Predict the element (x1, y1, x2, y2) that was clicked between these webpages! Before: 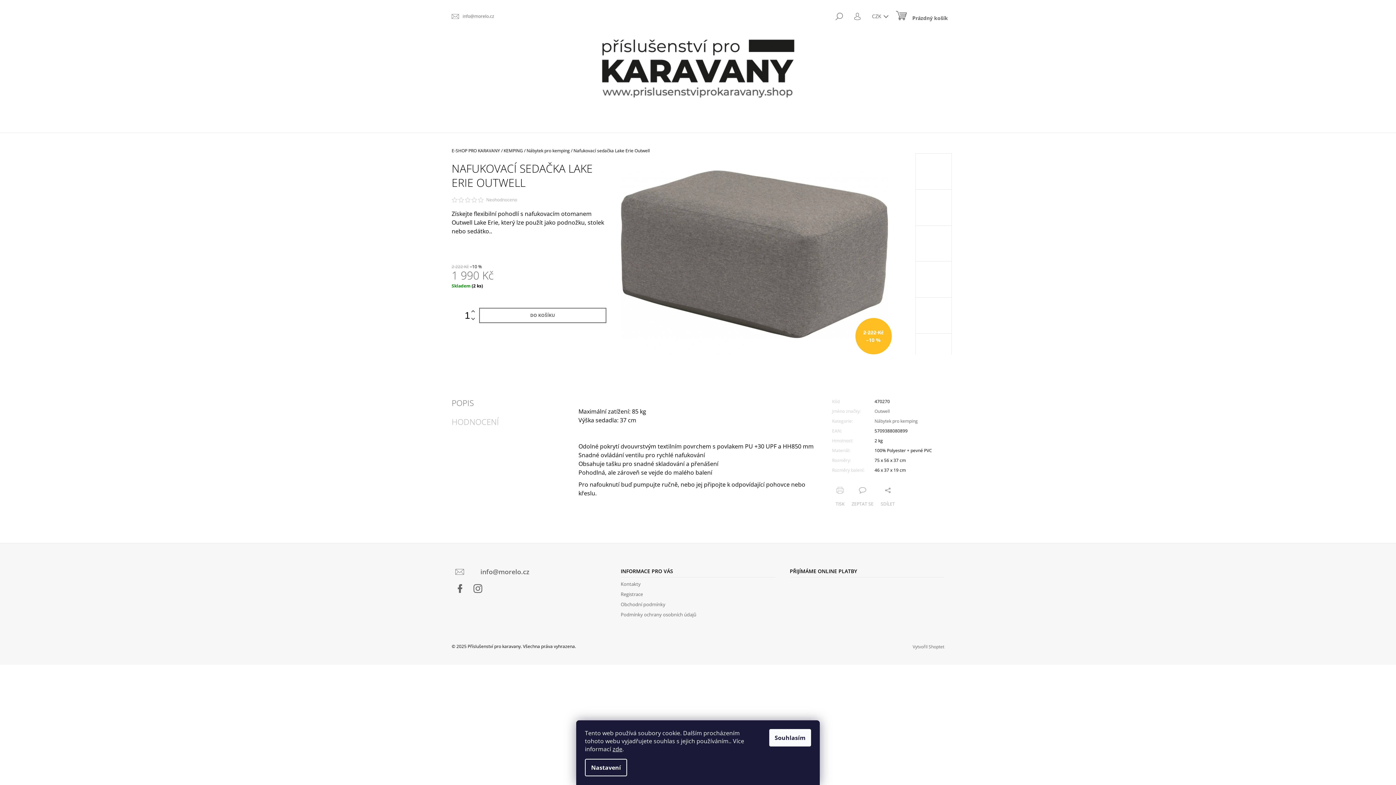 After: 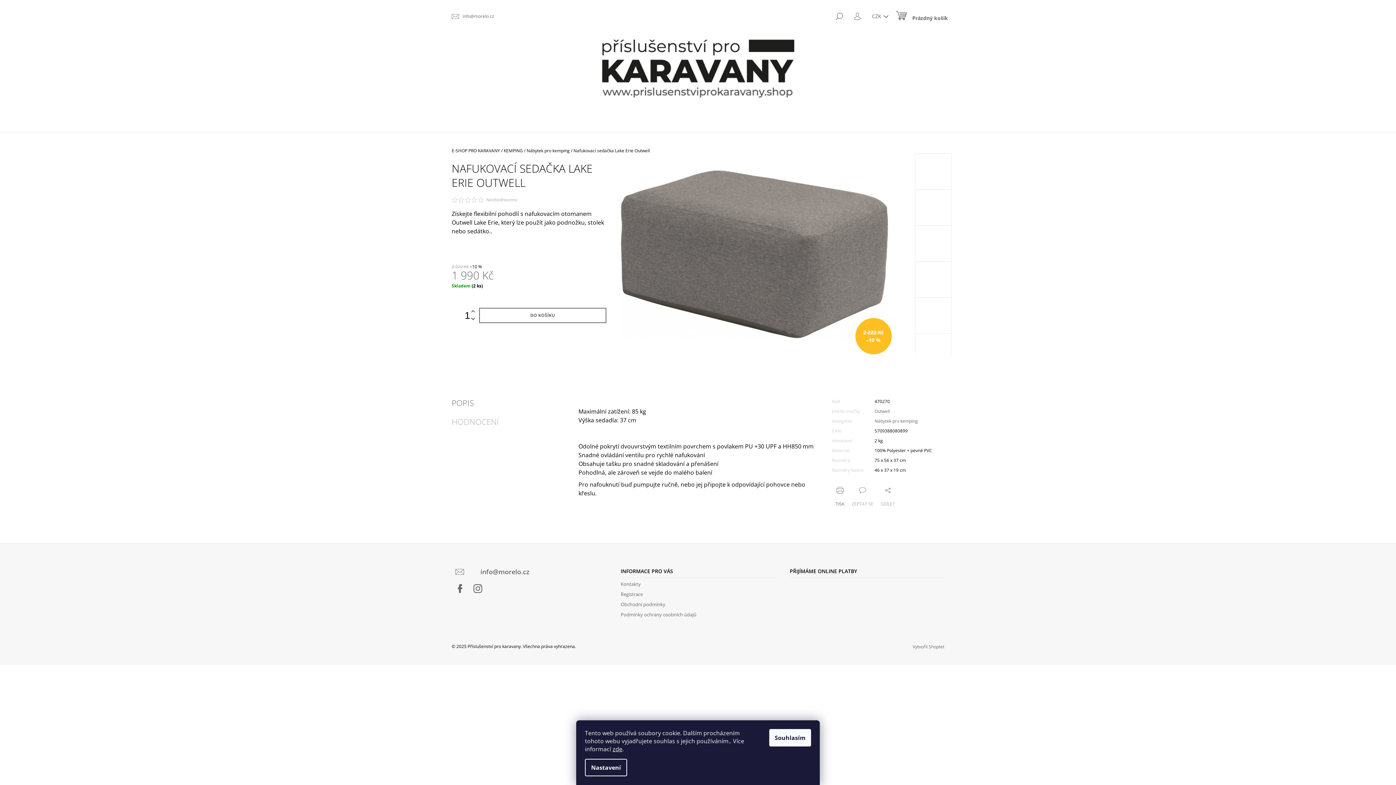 Action: label: TISK bbox: (832, 487, 848, 507)